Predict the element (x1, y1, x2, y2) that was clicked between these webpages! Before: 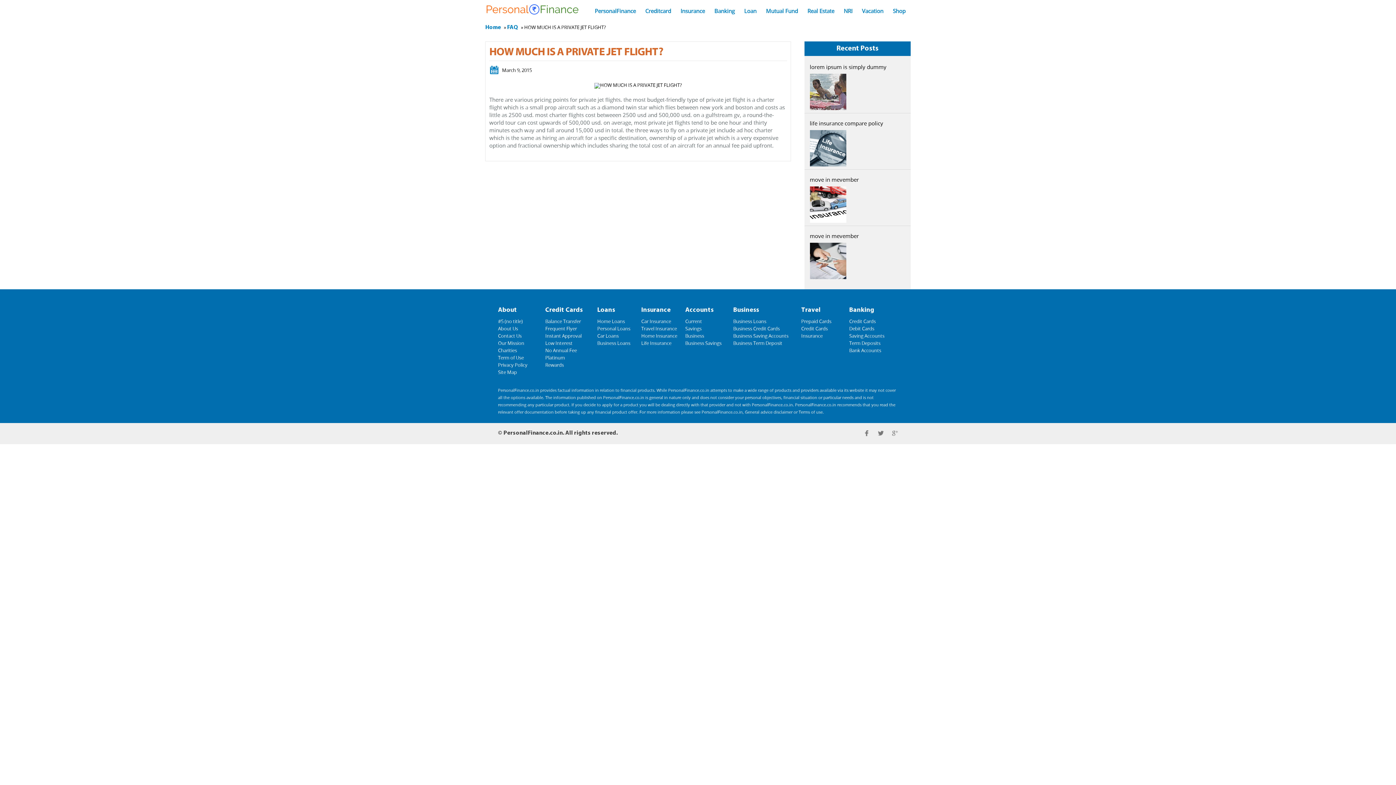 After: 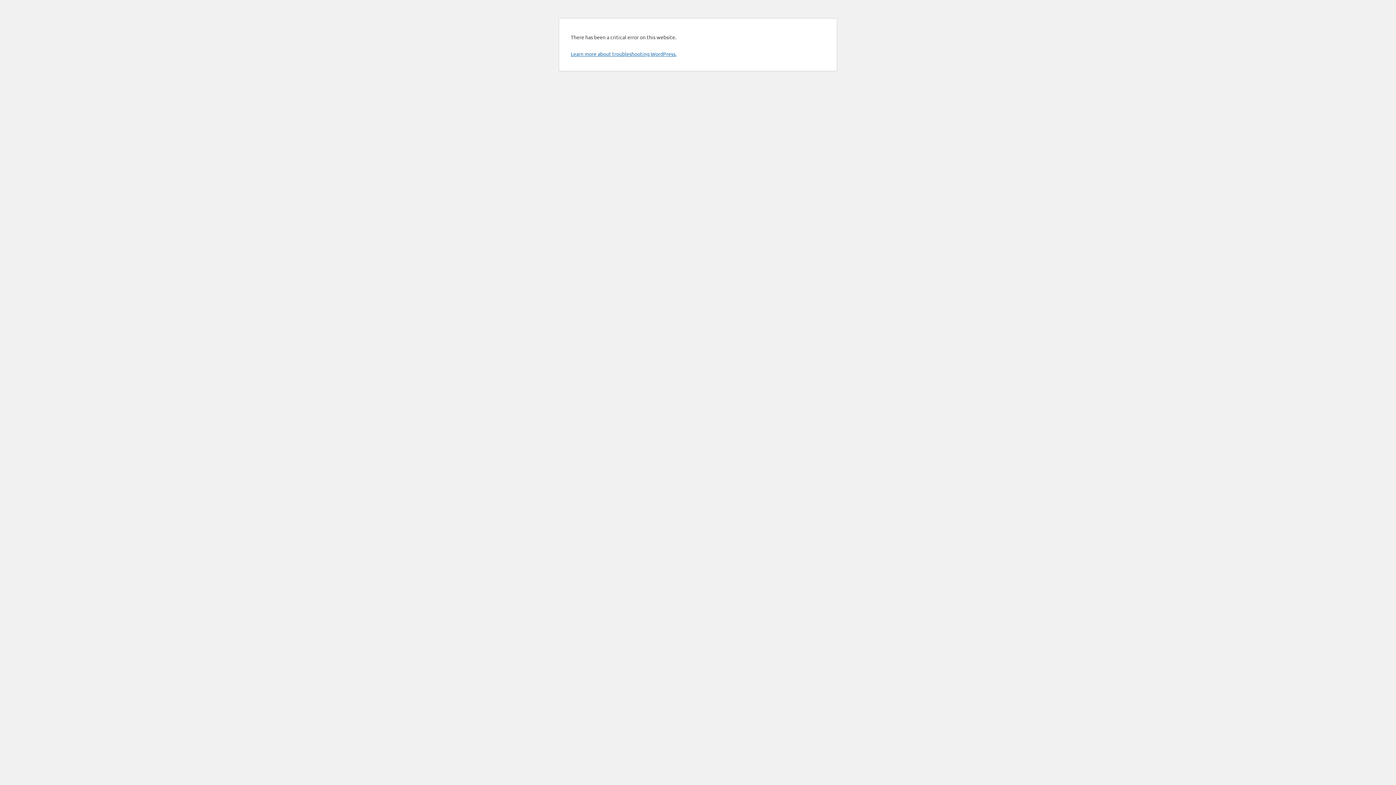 Action: bbox: (803, 0, 838, 19) label: Real Estate